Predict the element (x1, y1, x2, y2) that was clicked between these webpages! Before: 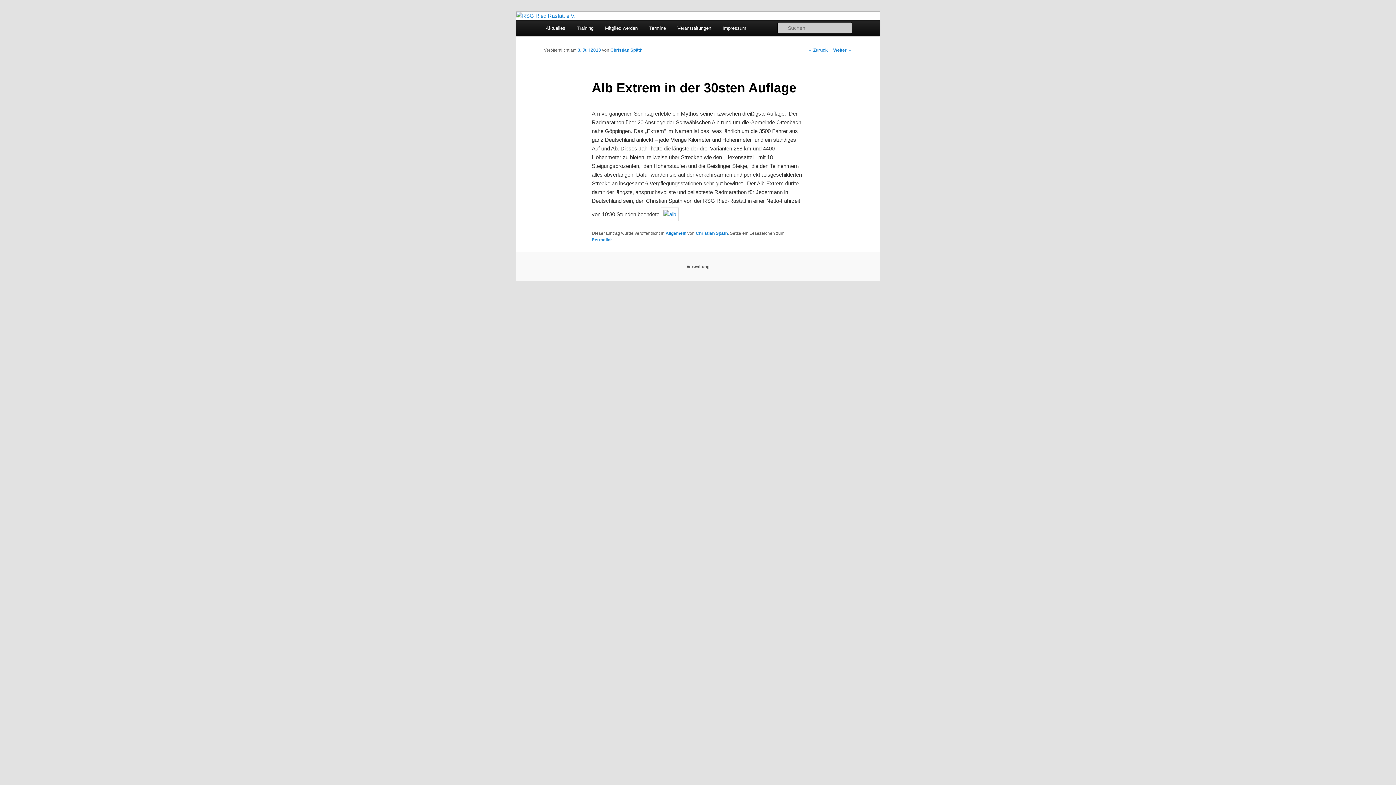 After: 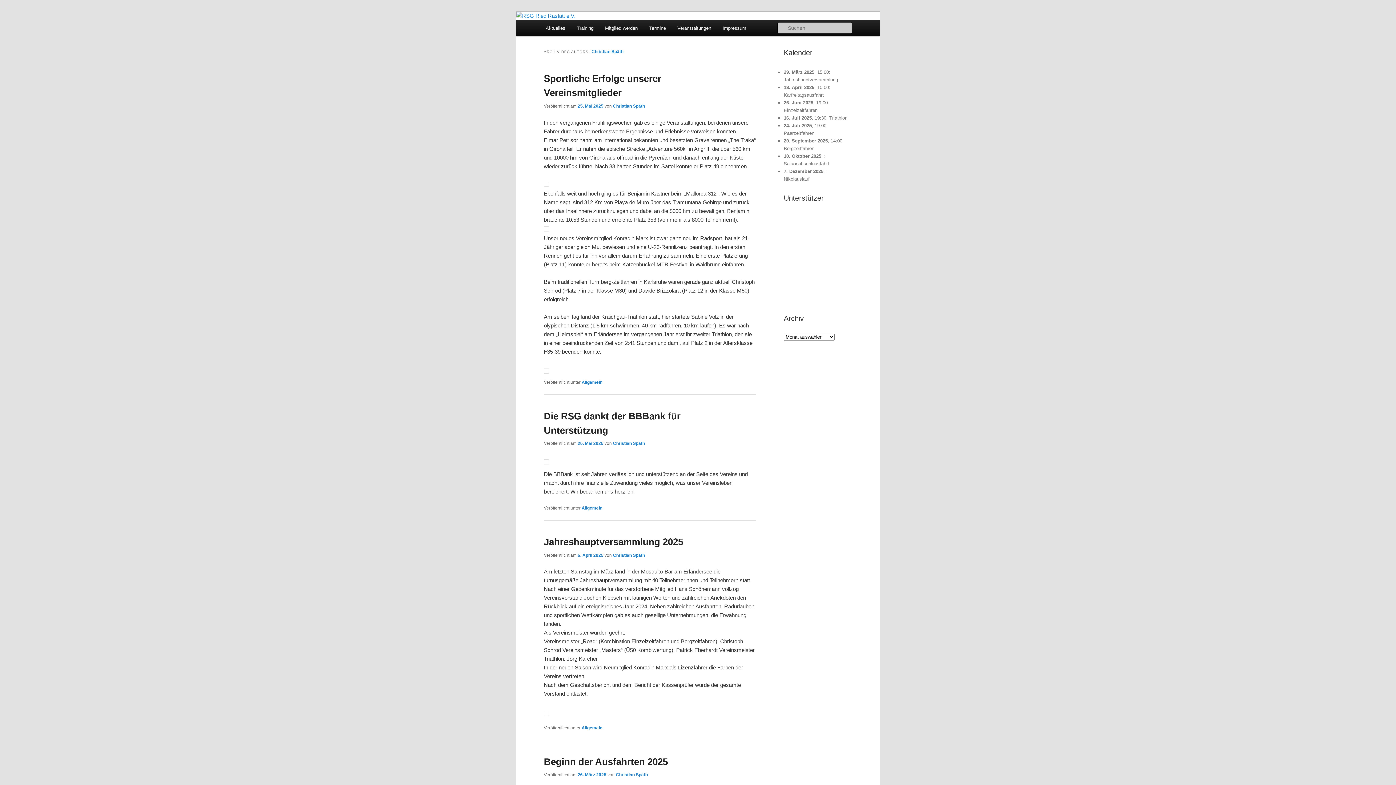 Action: label: Christian Späth bbox: (695, 230, 727, 236)